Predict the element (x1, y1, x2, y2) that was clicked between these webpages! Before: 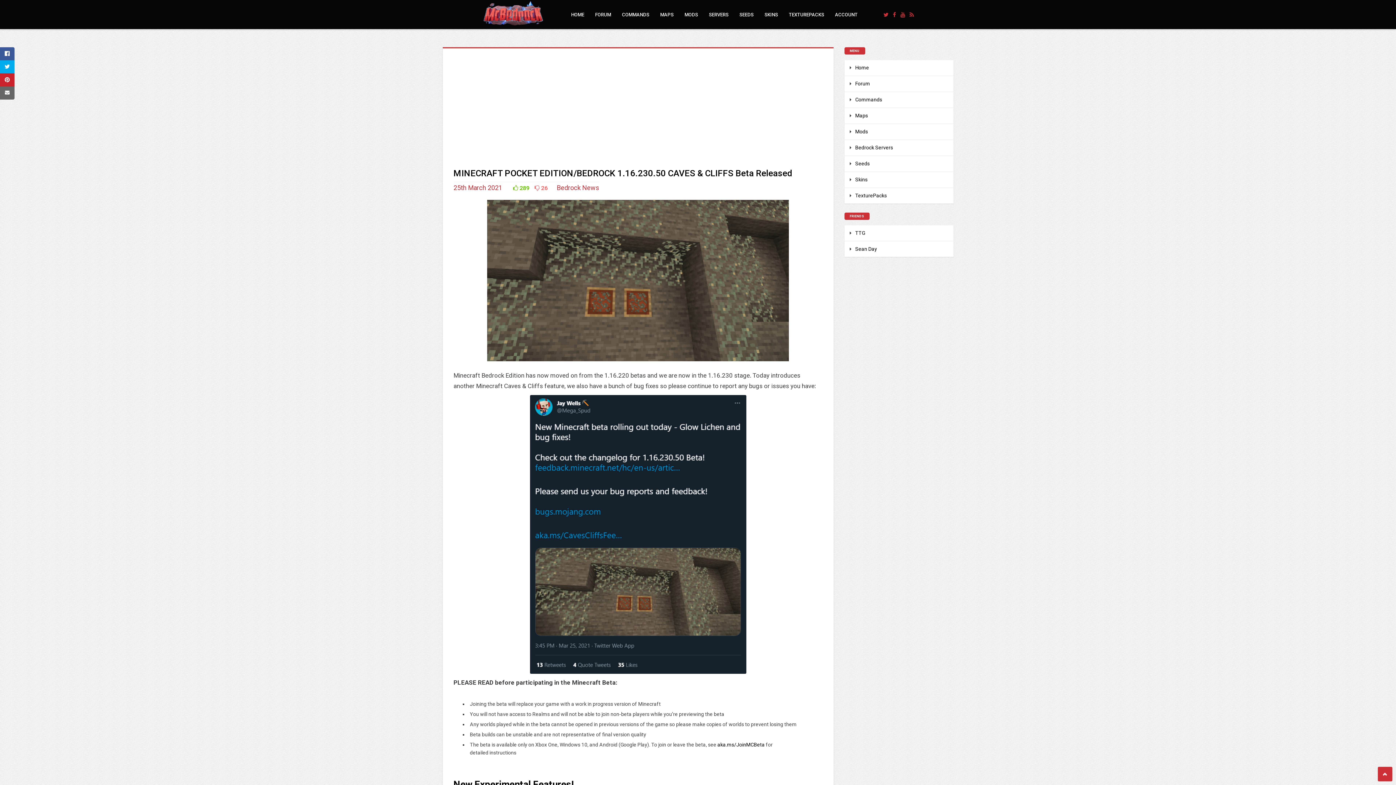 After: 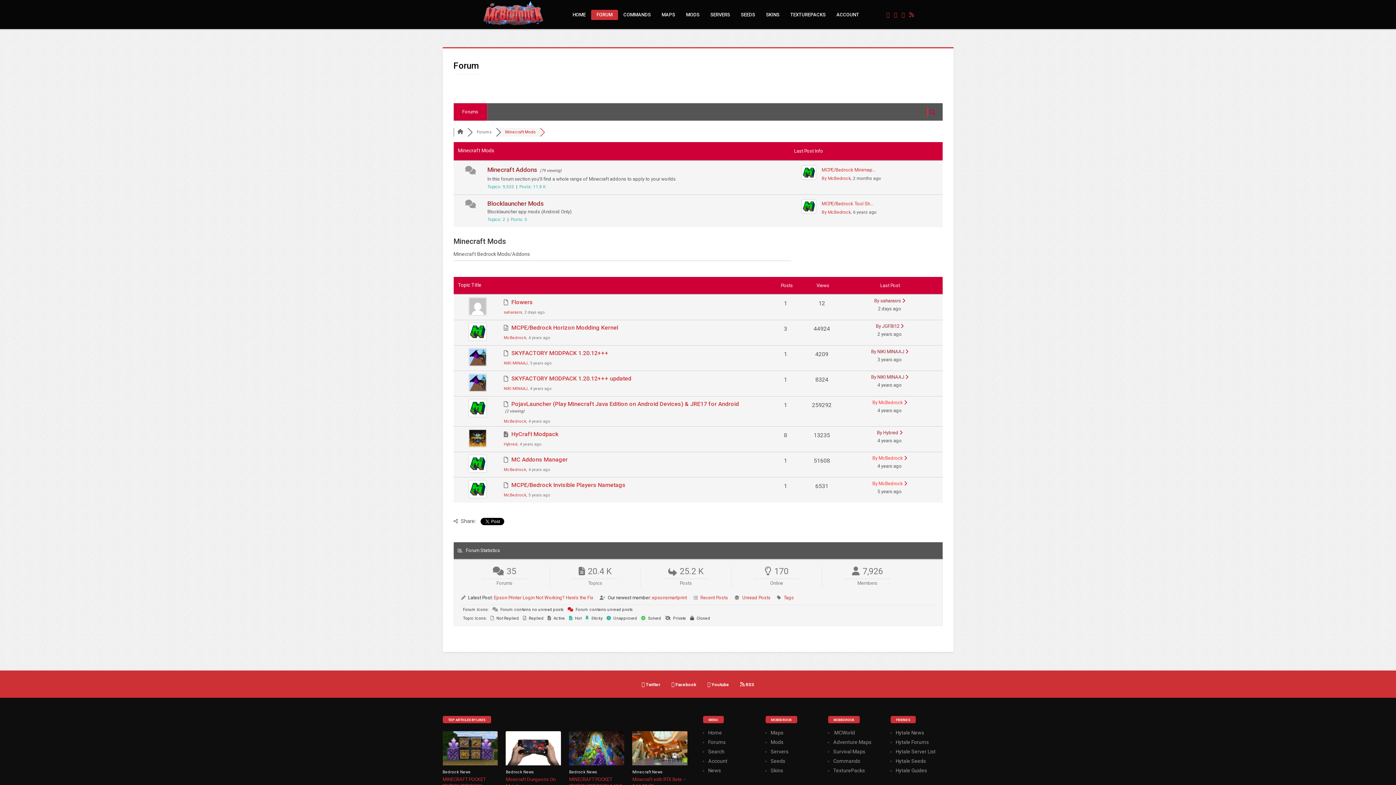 Action: bbox: (855, 128, 868, 134) label: Mods